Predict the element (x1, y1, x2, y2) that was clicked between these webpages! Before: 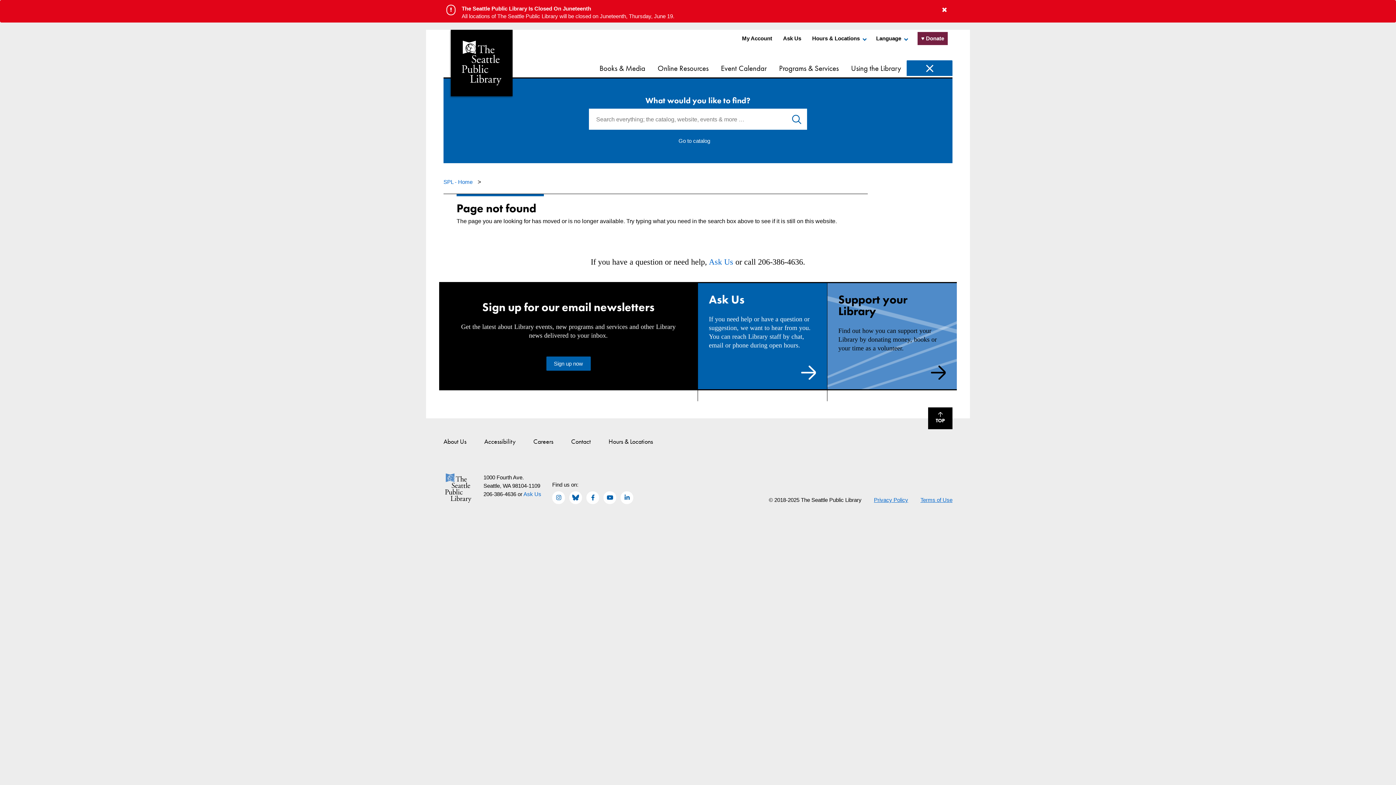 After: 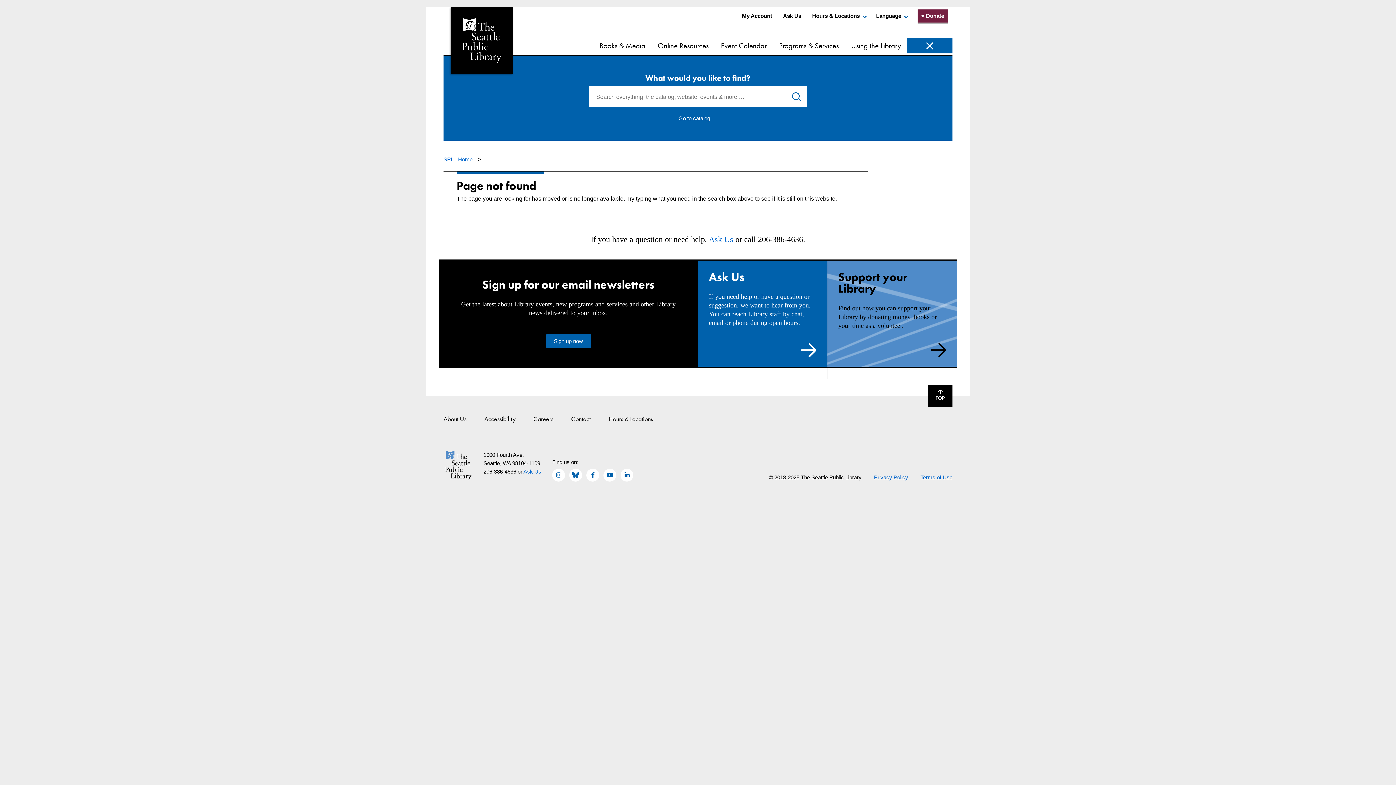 Action: label: button to close alert bbox: (936, 2, 952, 17)